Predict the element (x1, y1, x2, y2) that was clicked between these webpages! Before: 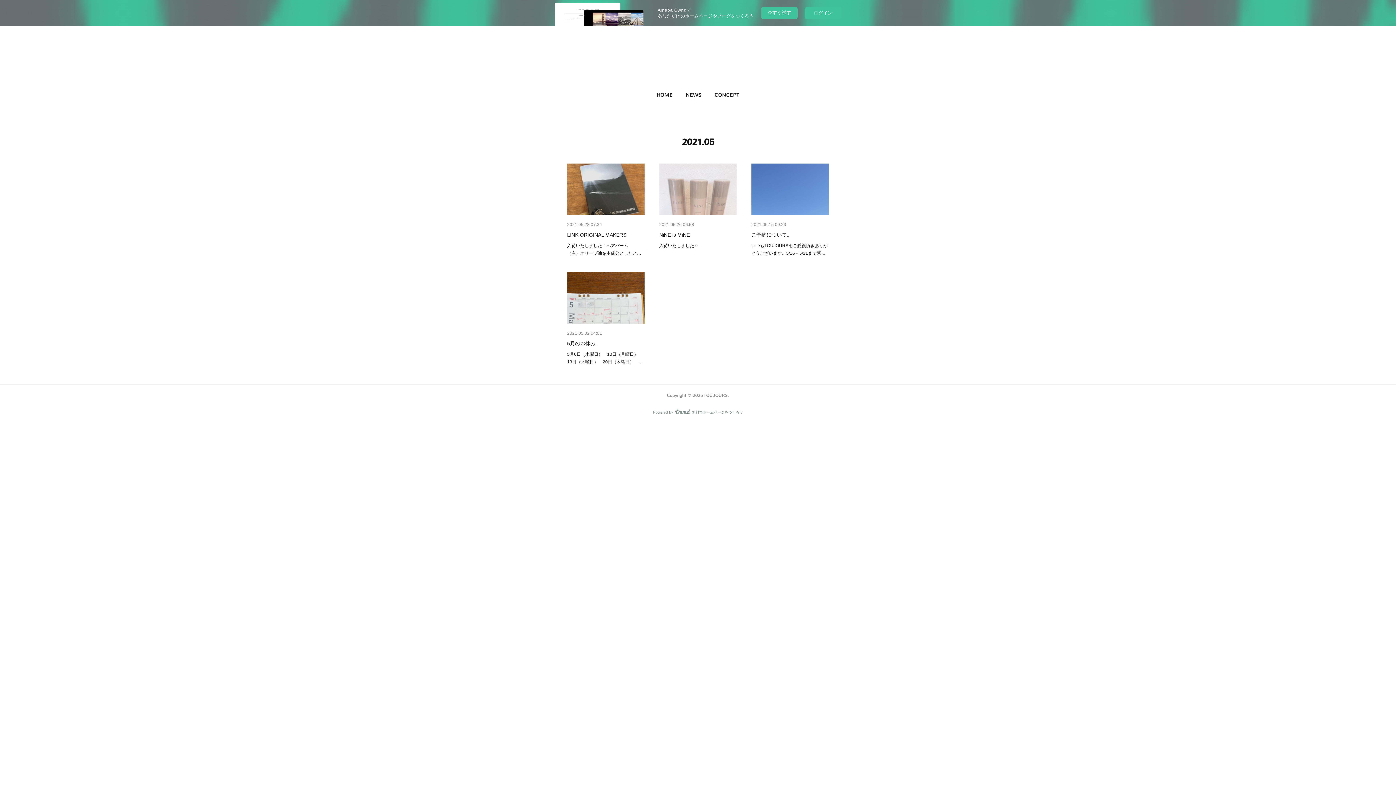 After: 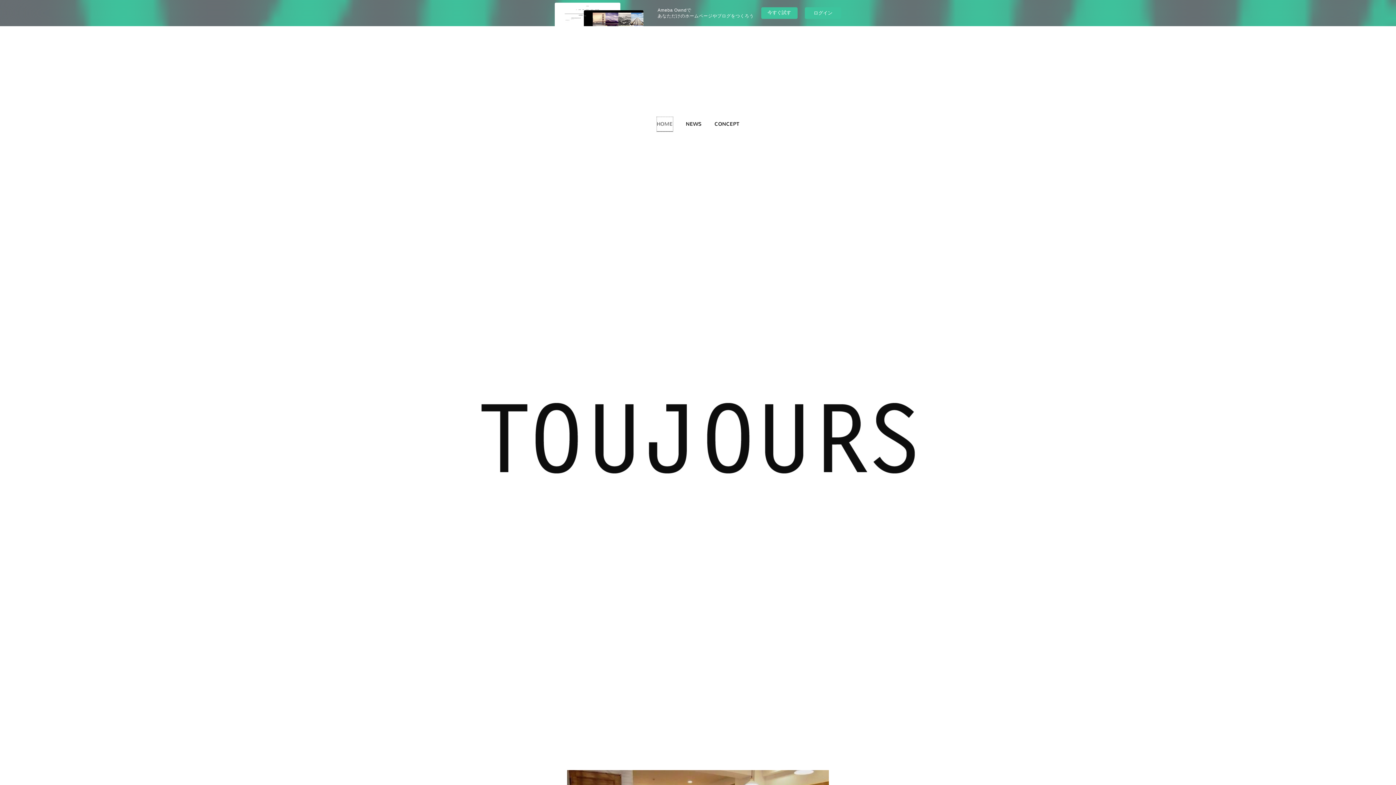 Action: bbox: (656, 88, 672, 102) label: HOME